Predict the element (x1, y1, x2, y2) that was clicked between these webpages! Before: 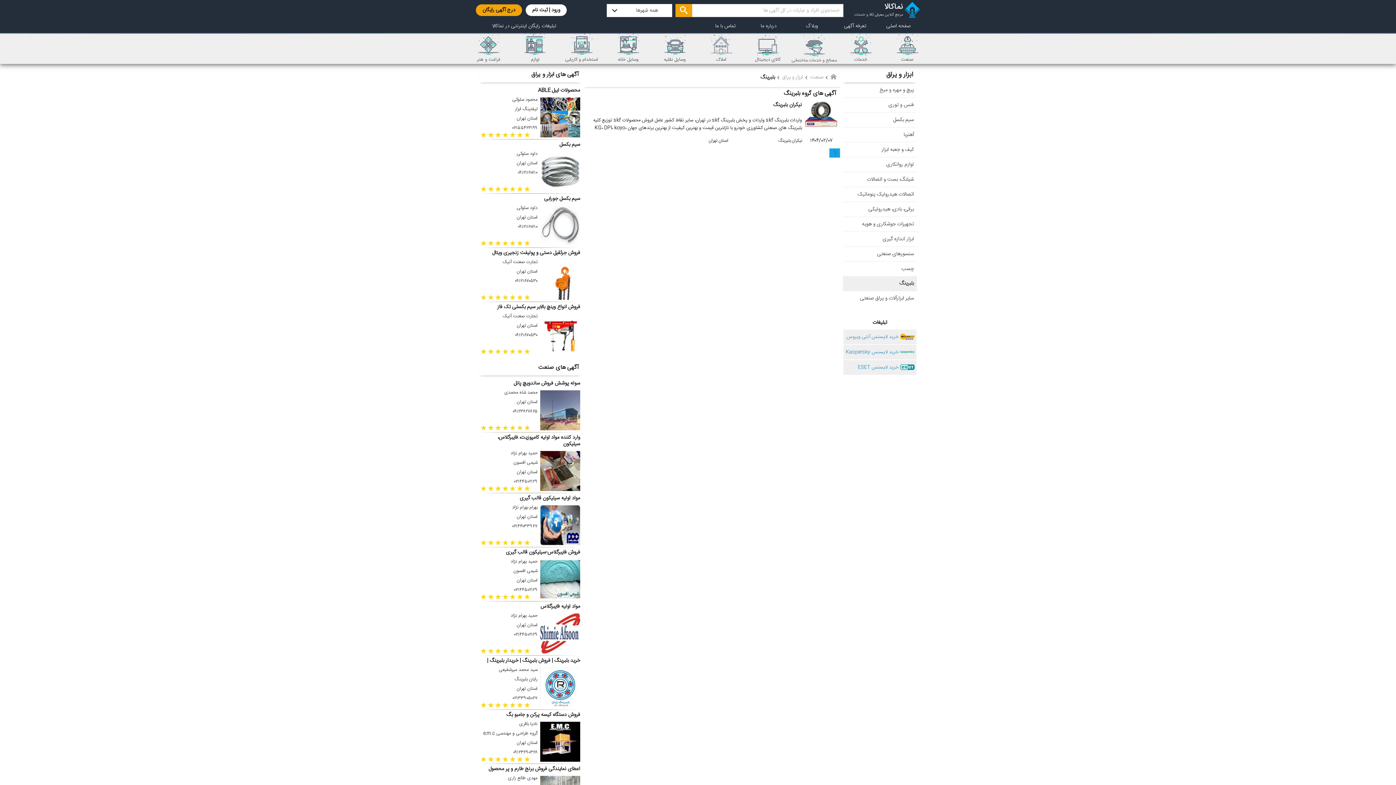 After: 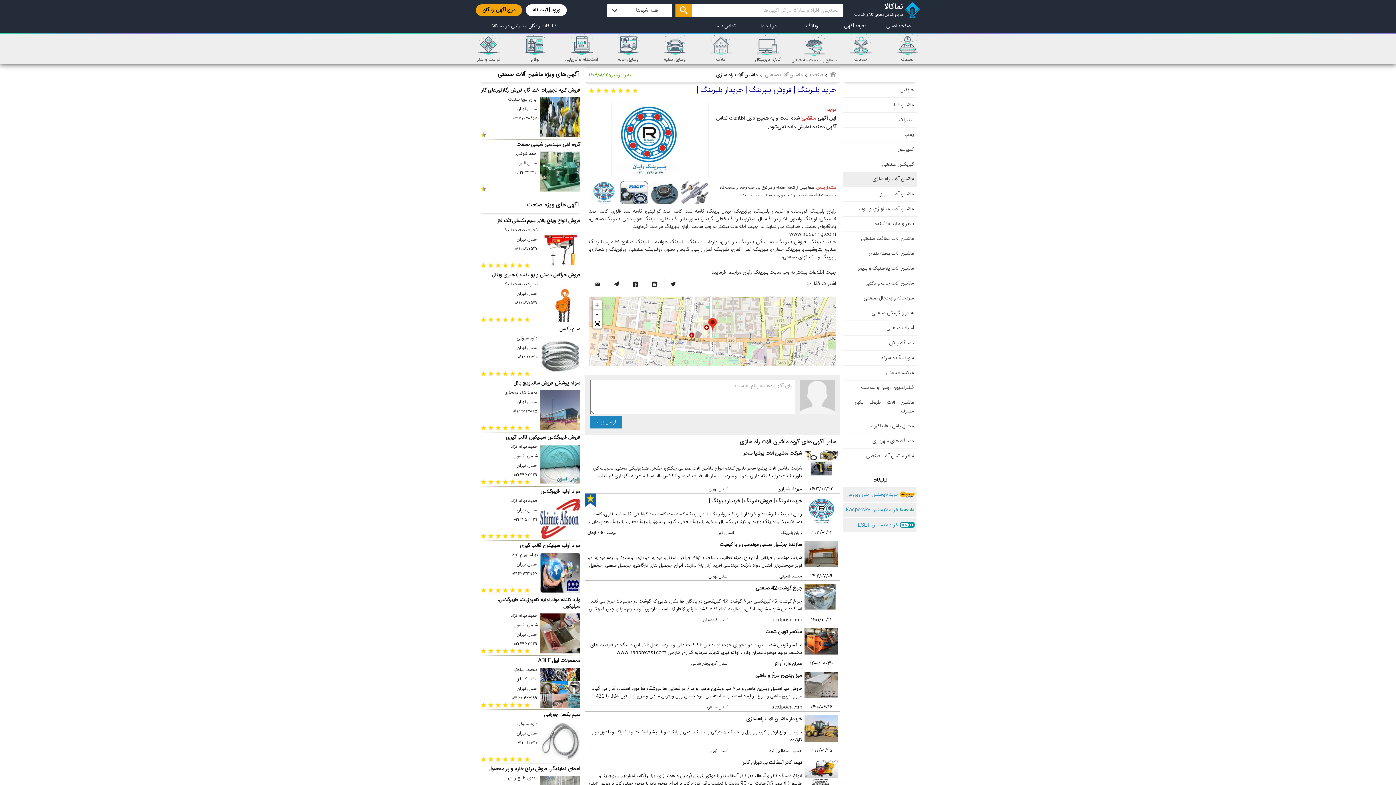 Action: bbox: (540, 683, 580, 692)